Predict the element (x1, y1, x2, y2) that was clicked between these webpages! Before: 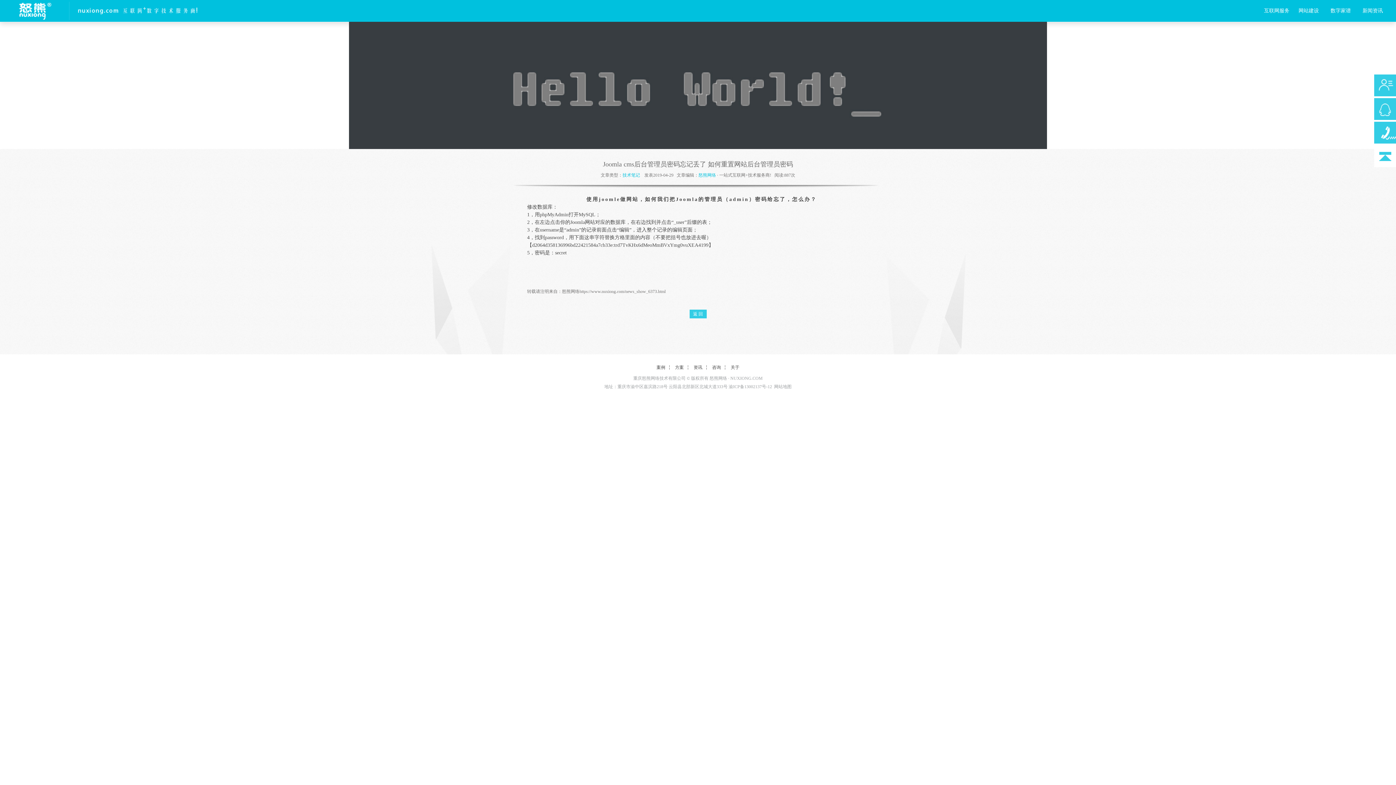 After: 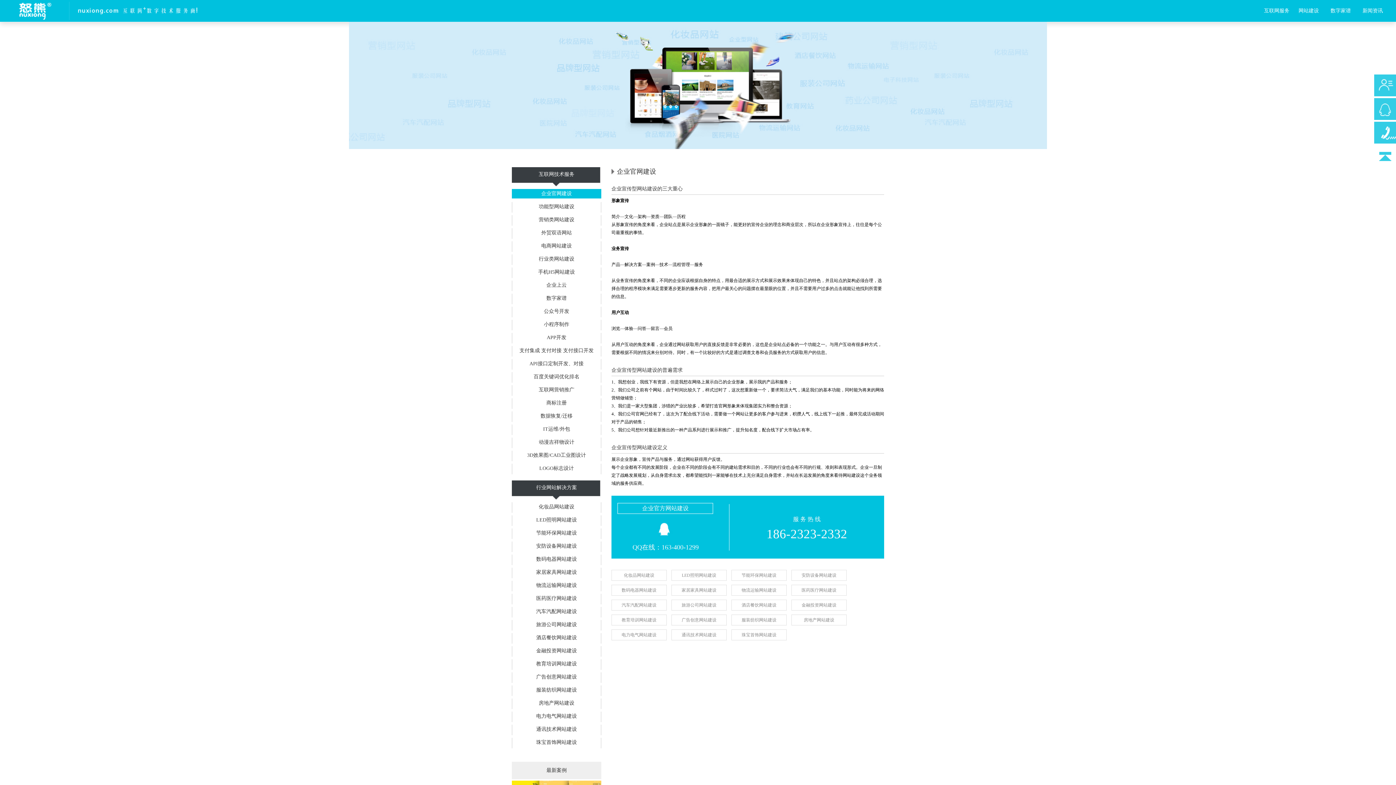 Action: bbox: (1261, 0, 1293, 21) label: 互联网服务